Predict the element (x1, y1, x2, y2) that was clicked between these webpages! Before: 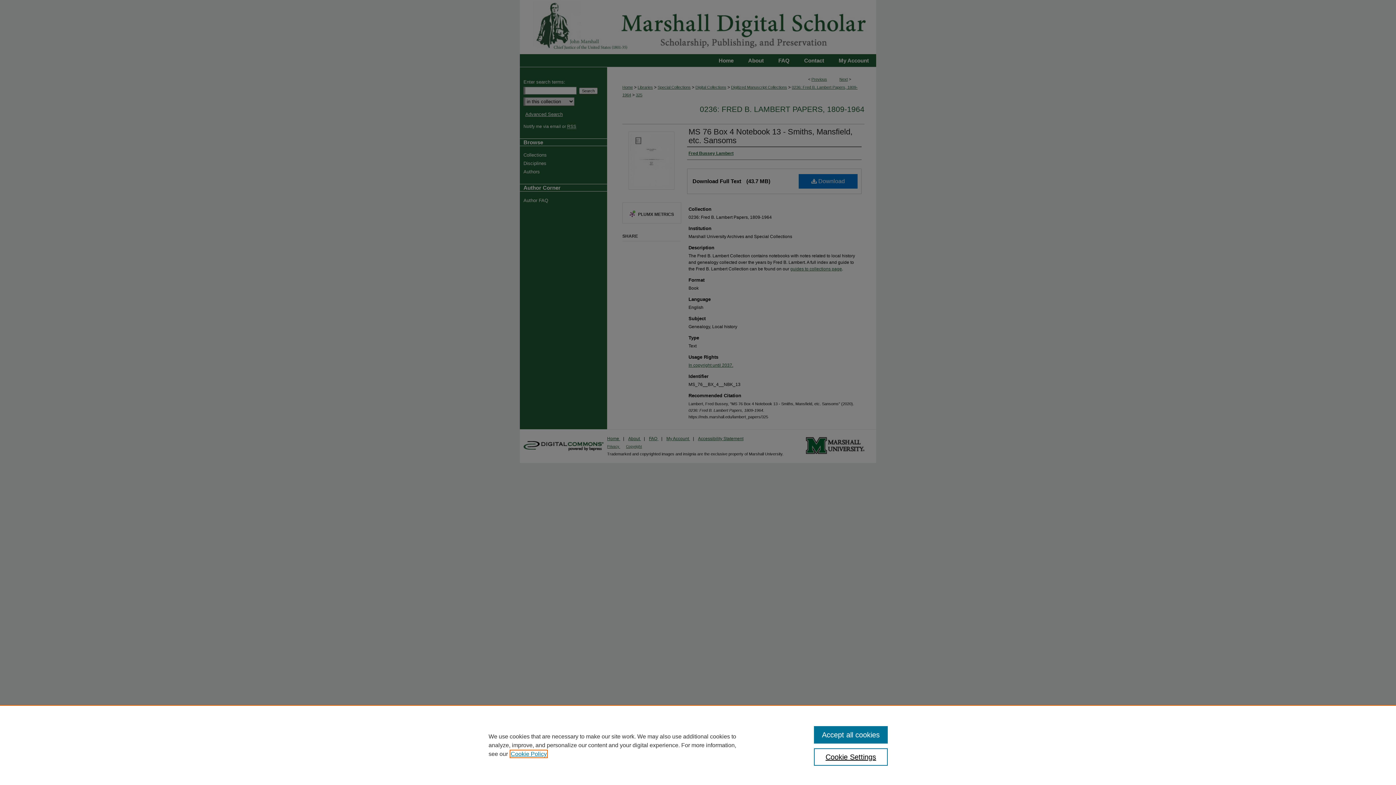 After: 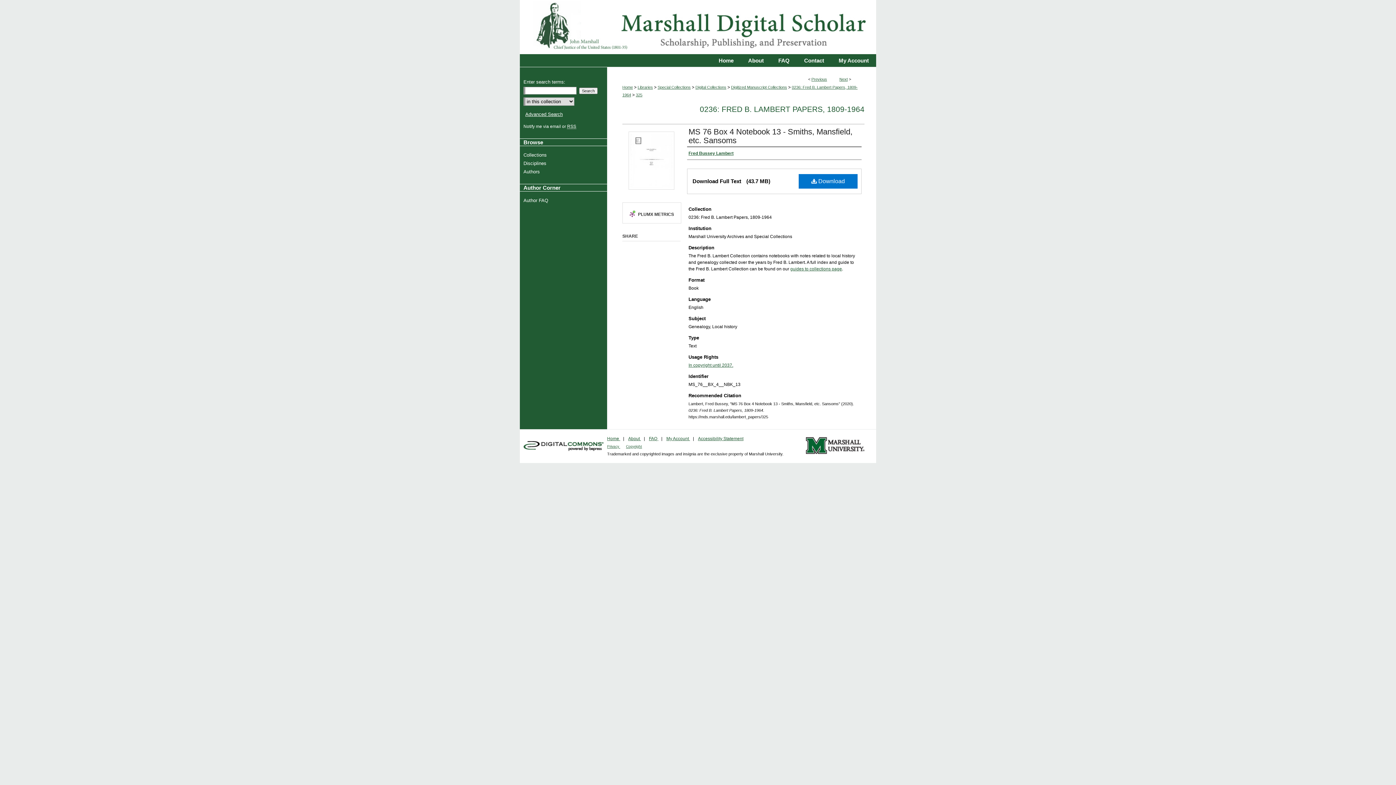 Action: label: Accept all cookies bbox: (814, 726, 887, 744)